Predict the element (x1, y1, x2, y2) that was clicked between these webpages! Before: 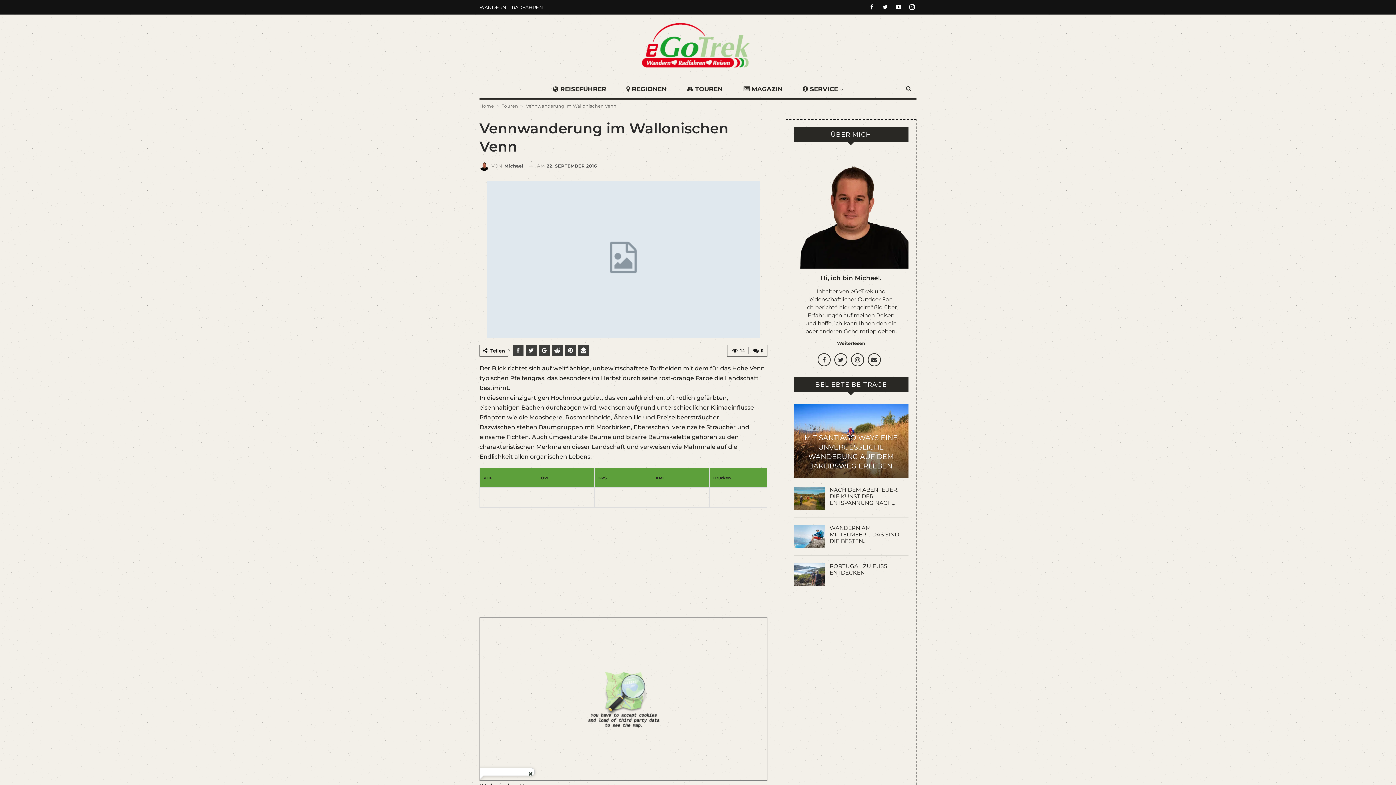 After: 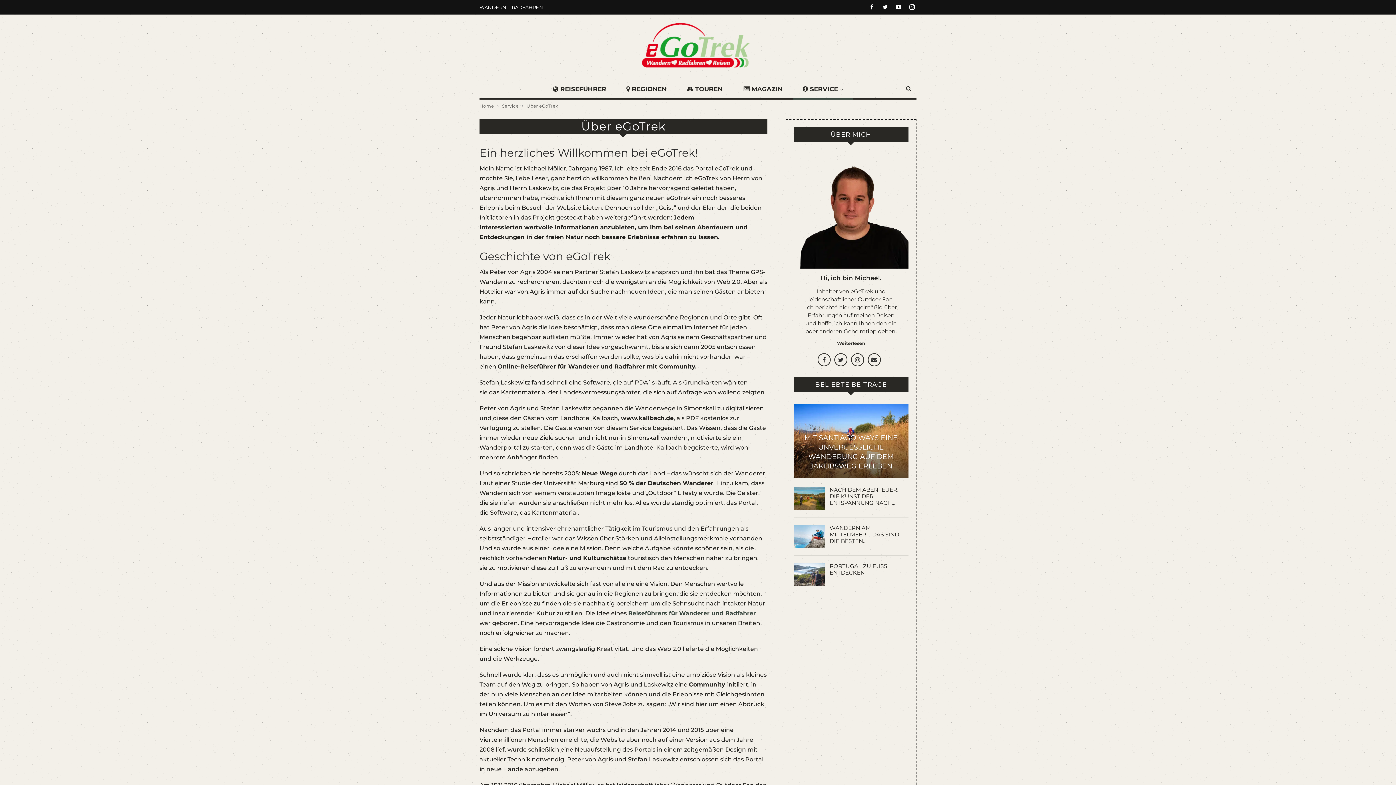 Action: label: Weiterlesen bbox: (837, 340, 865, 347)